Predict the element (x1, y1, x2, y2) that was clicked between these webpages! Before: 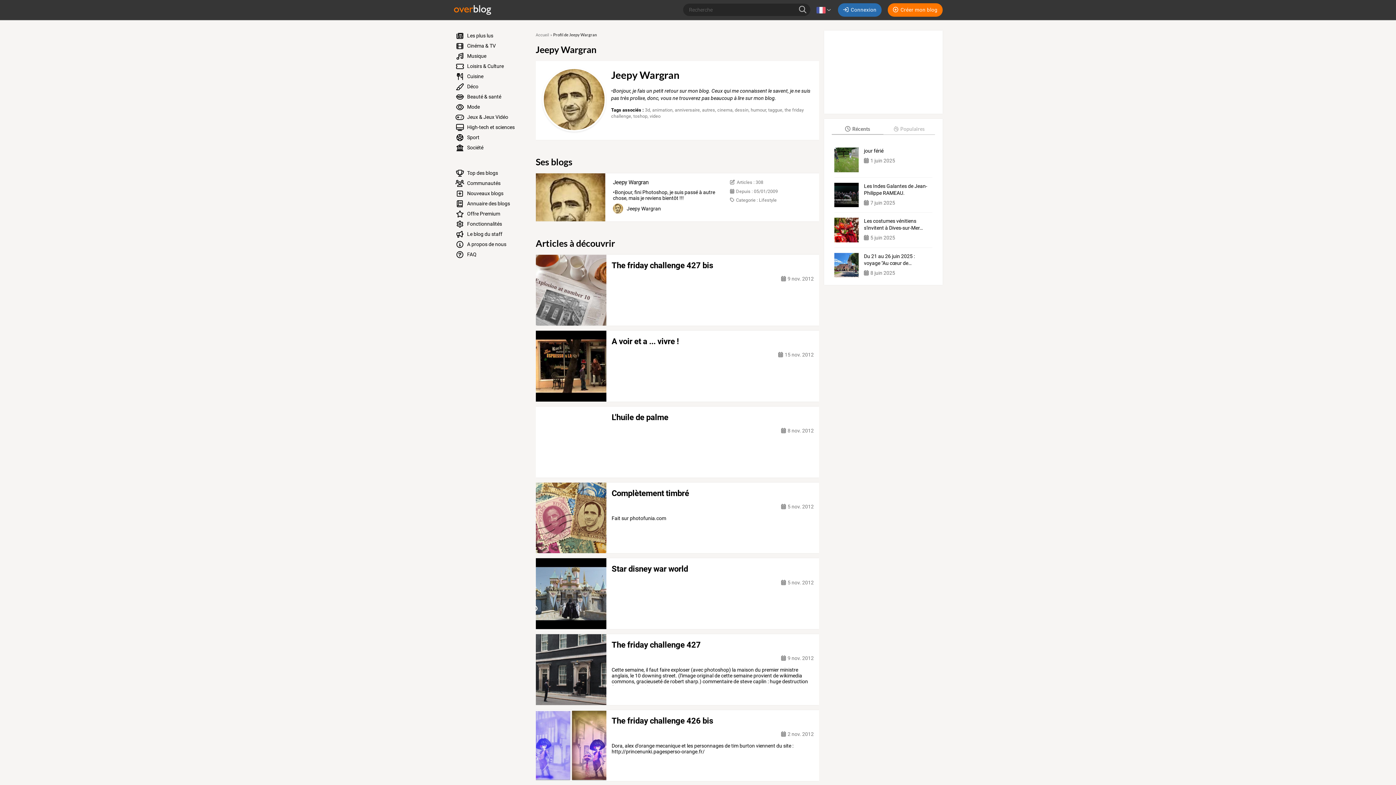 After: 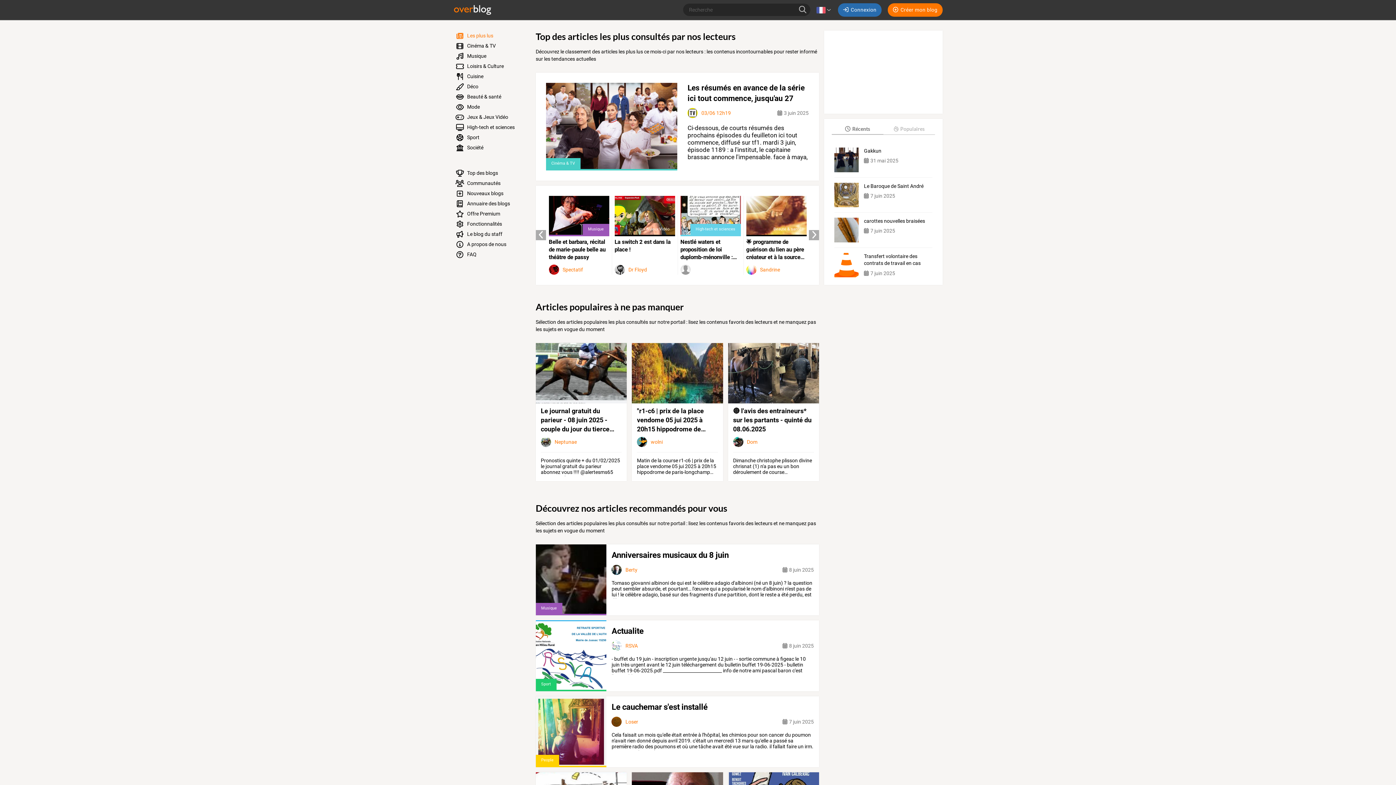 Action: label: Accueil bbox: (535, 32, 549, 37)